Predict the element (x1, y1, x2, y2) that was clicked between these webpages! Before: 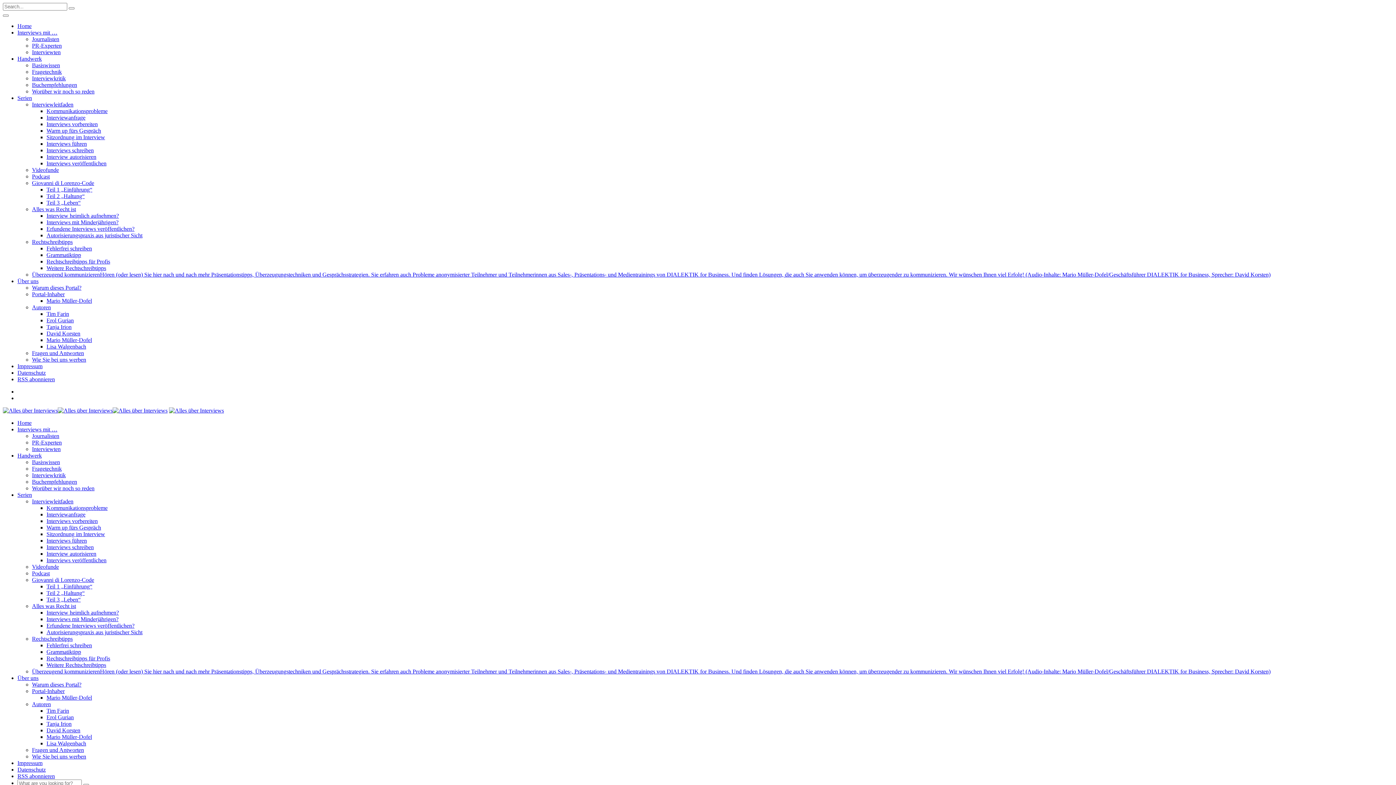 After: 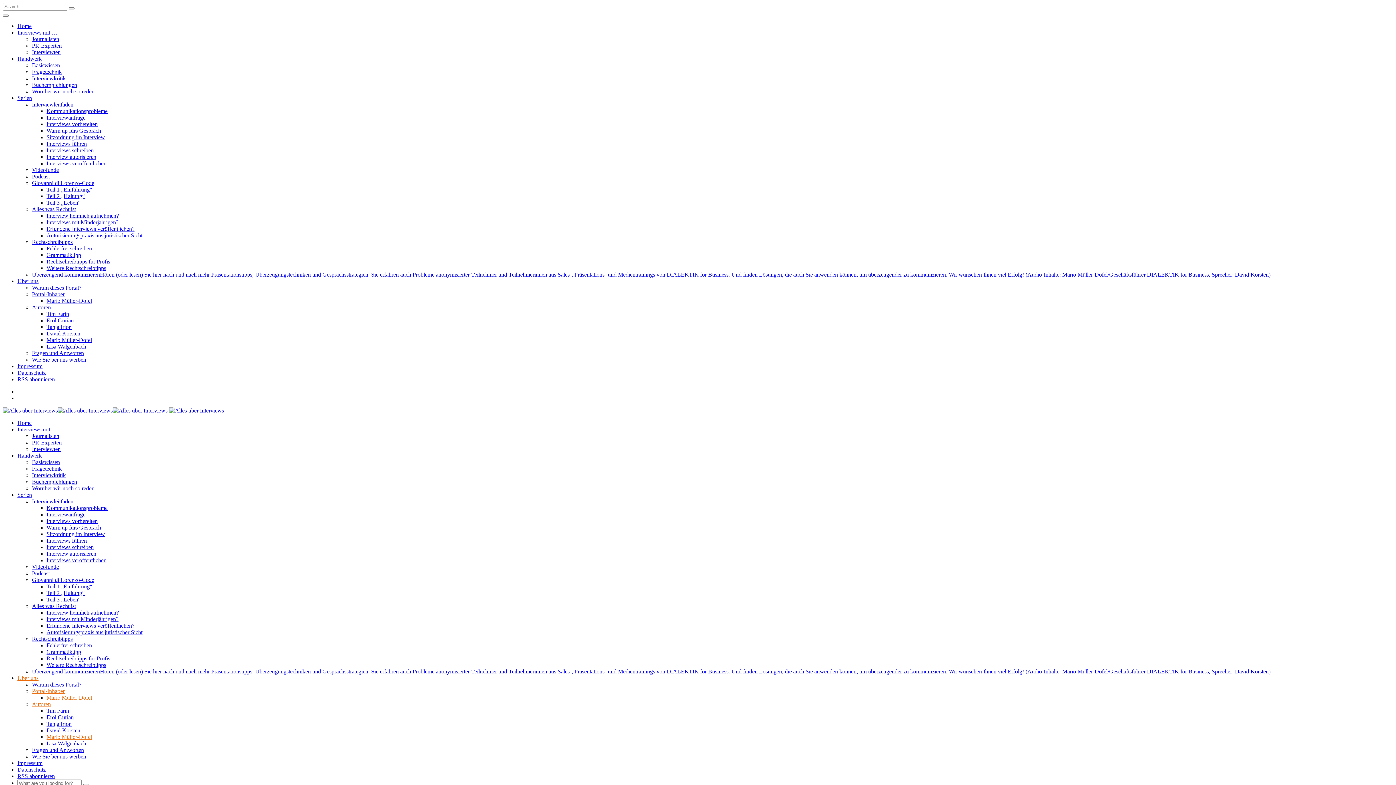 Action: bbox: (46, 694, 92, 701) label: Mario Müller-Dofel